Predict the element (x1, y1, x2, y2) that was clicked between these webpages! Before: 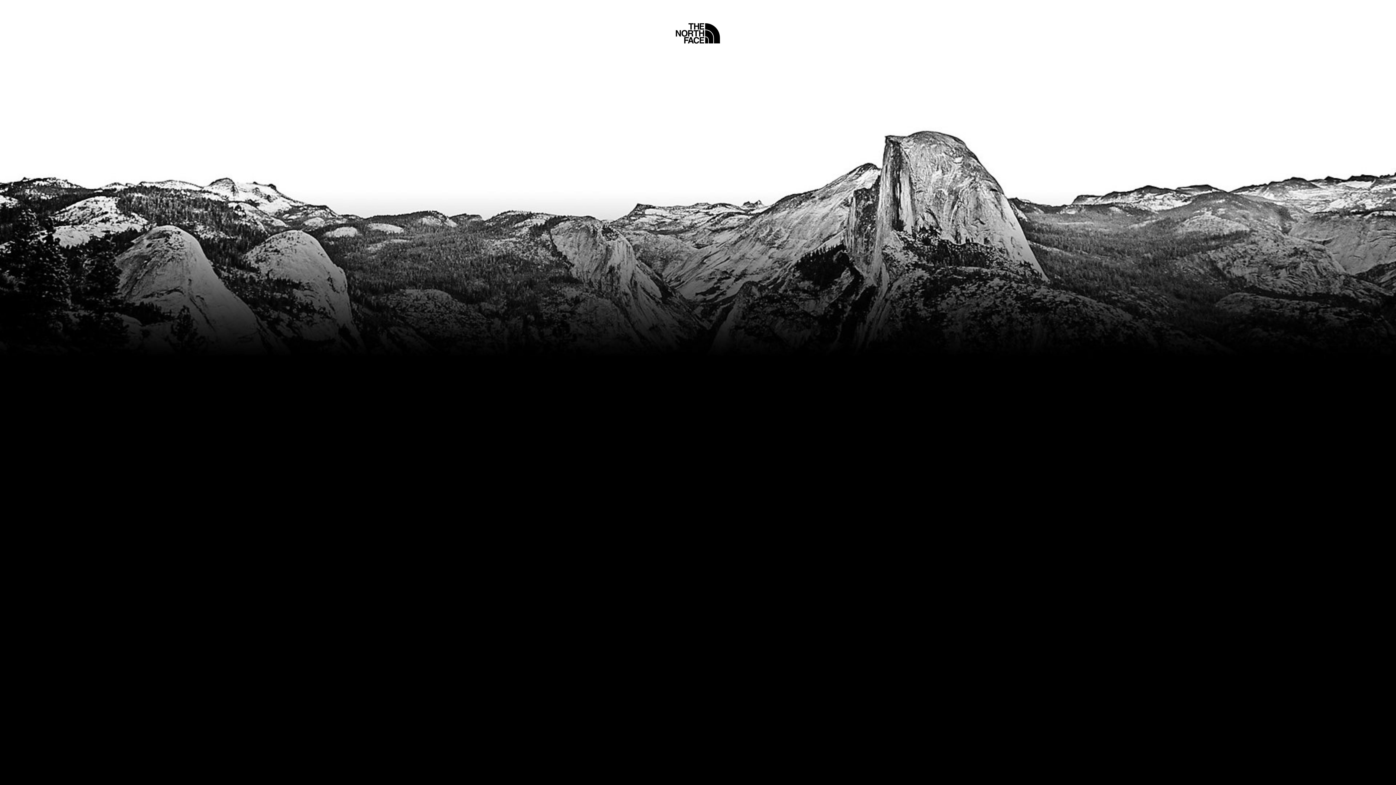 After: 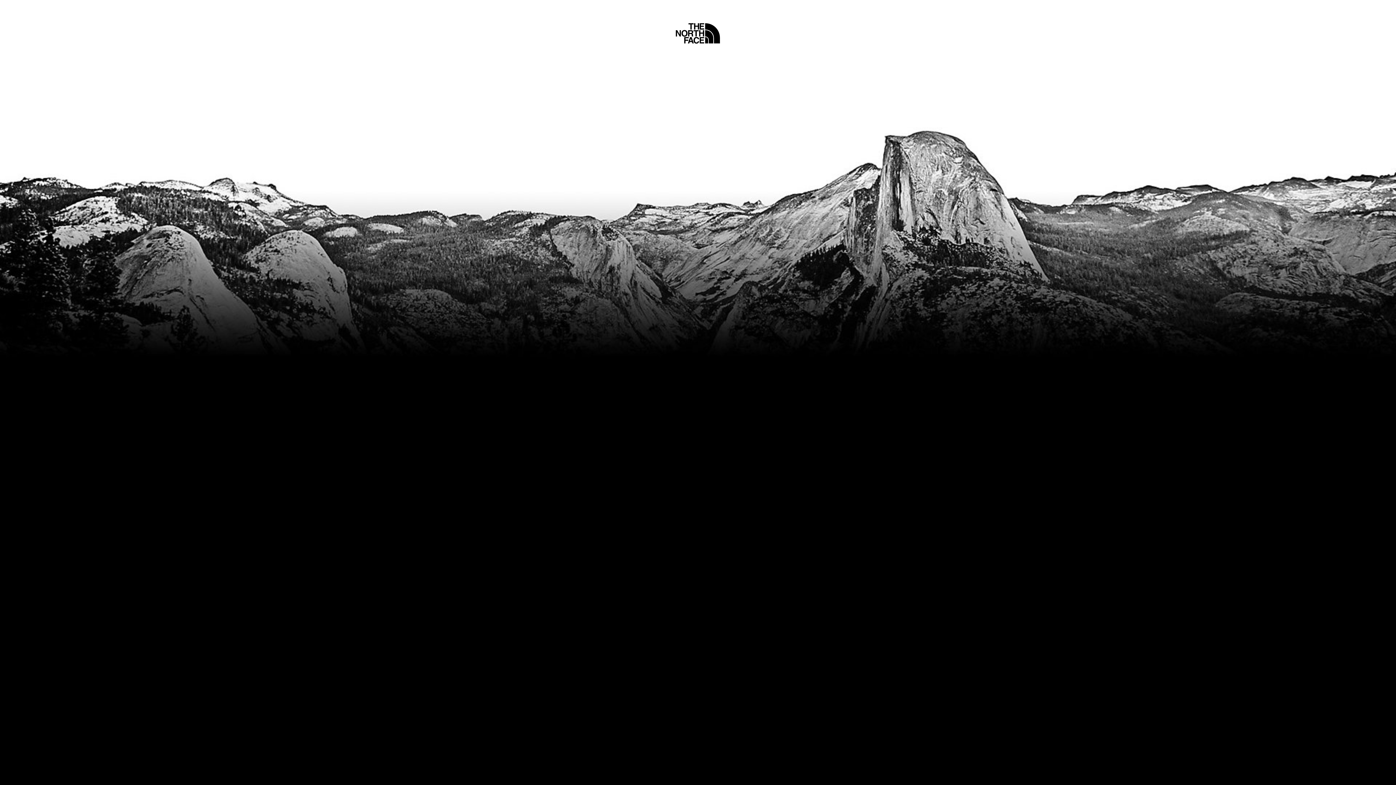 Action: bbox: (675, 5, 720, 45) label: Home